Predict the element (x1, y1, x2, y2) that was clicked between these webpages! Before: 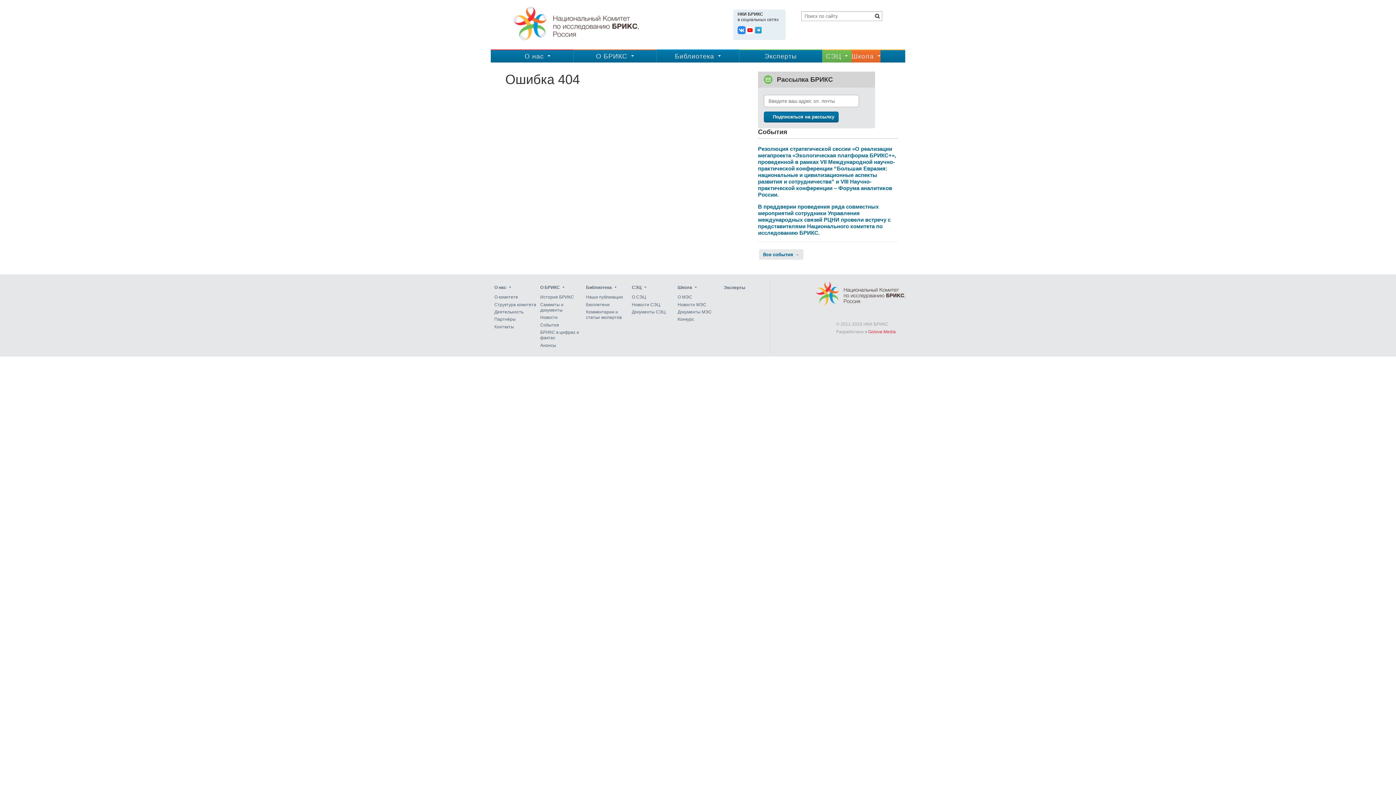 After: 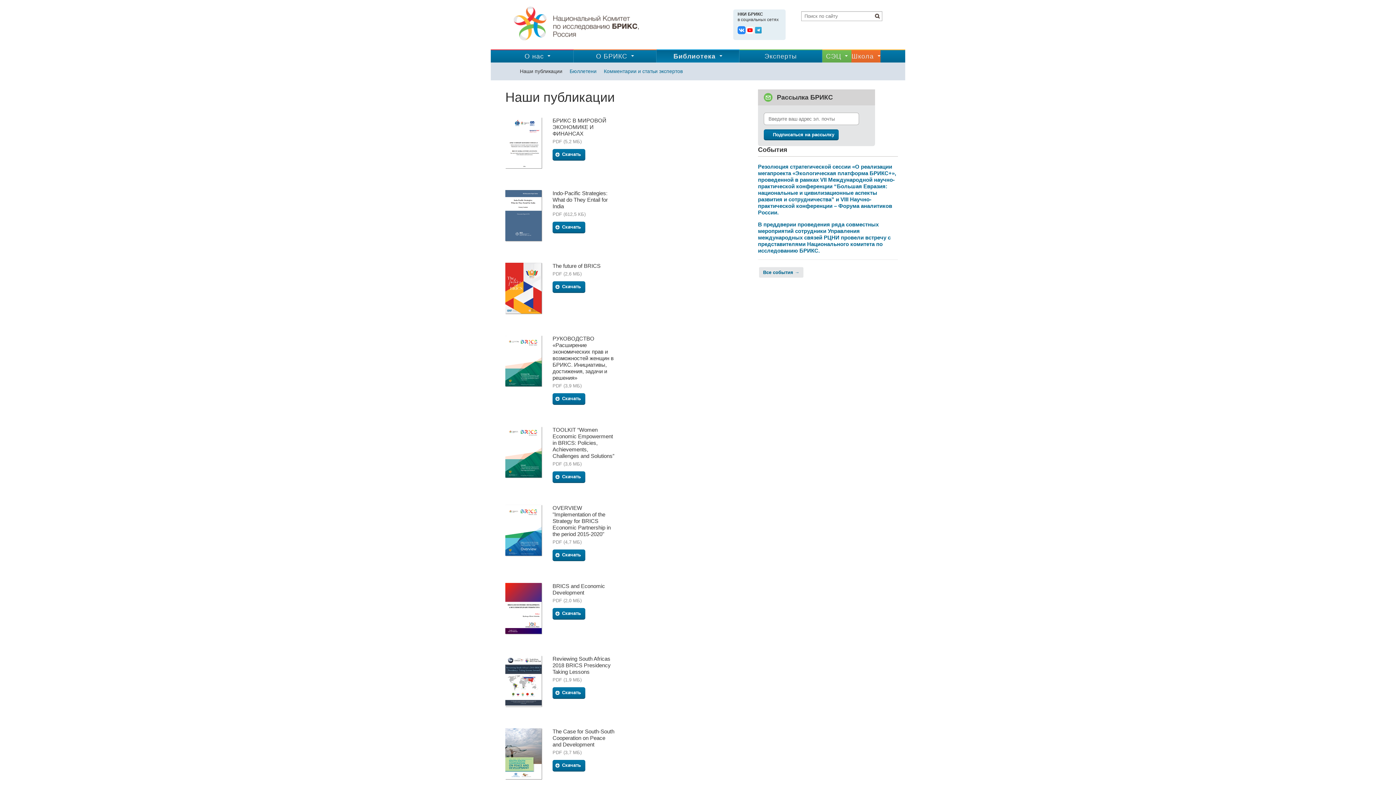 Action: bbox: (586, 285, 616, 290) label: Библиотека